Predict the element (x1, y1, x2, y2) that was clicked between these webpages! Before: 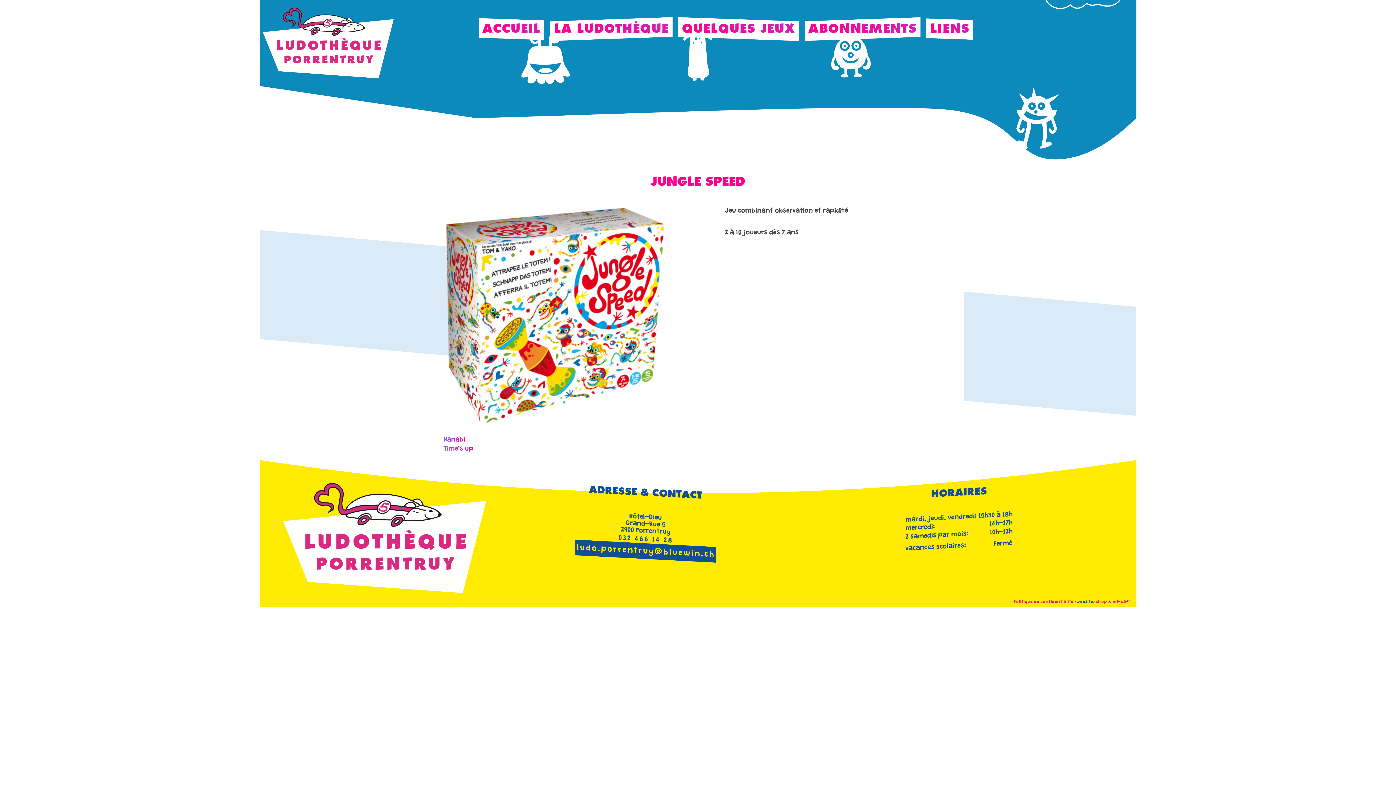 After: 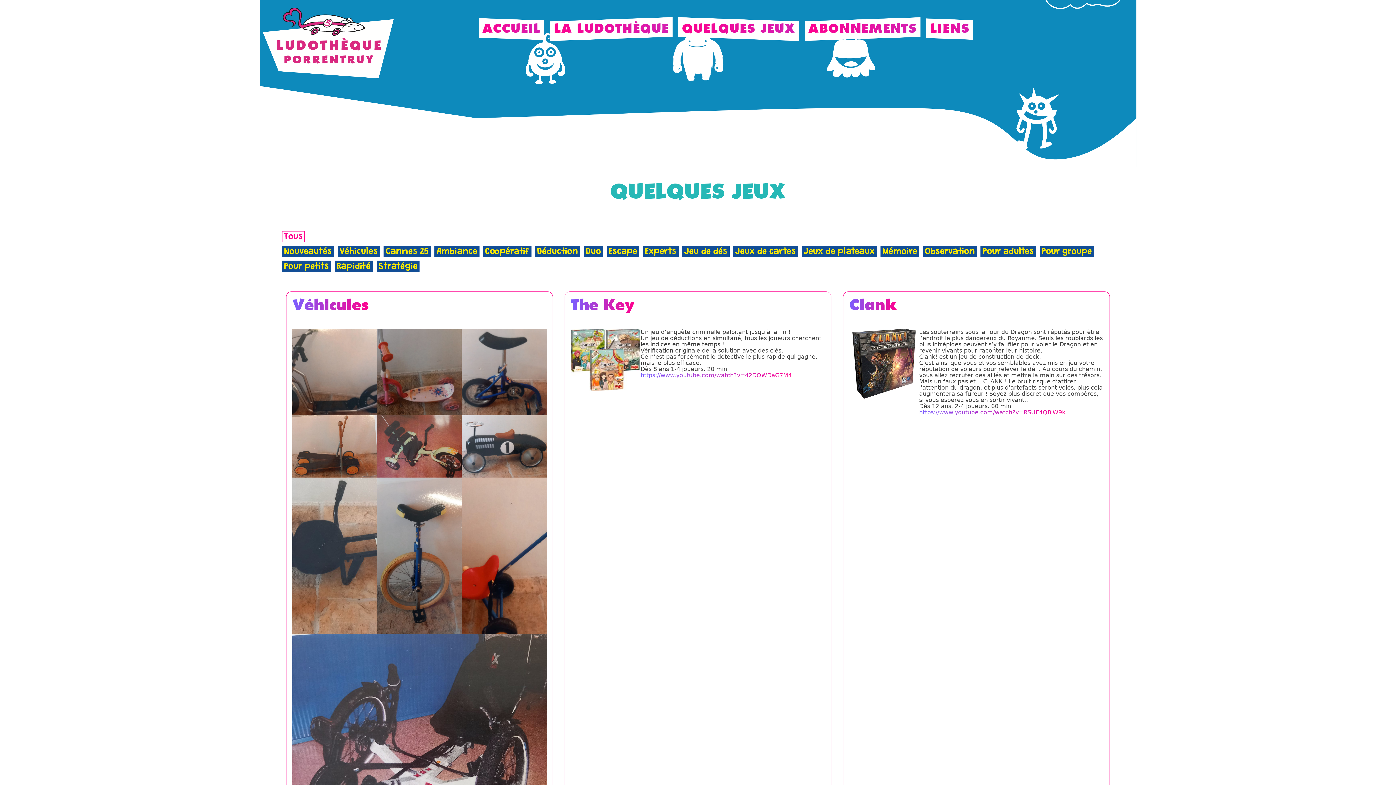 Action: bbox: (678, 19, 799, 38) label: QUELQUES JEUX